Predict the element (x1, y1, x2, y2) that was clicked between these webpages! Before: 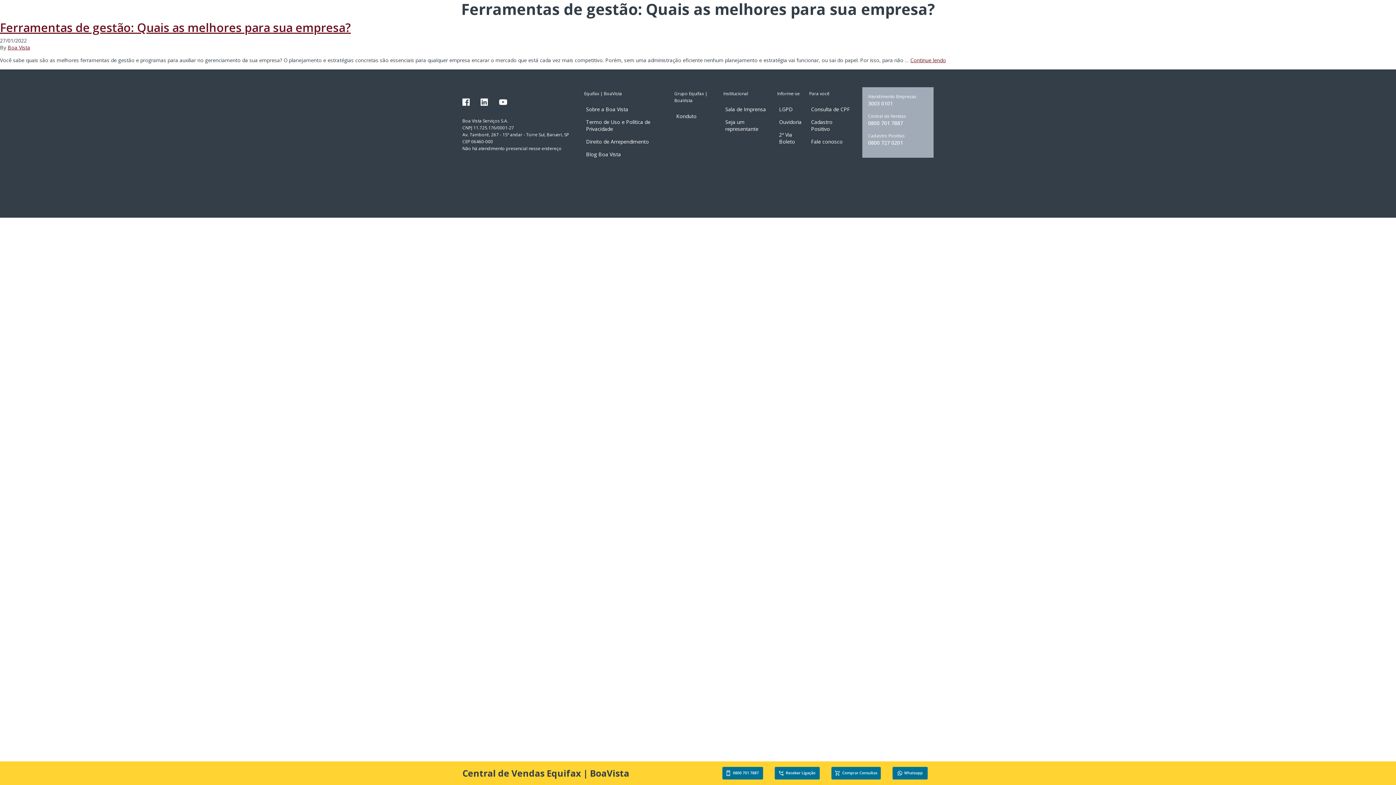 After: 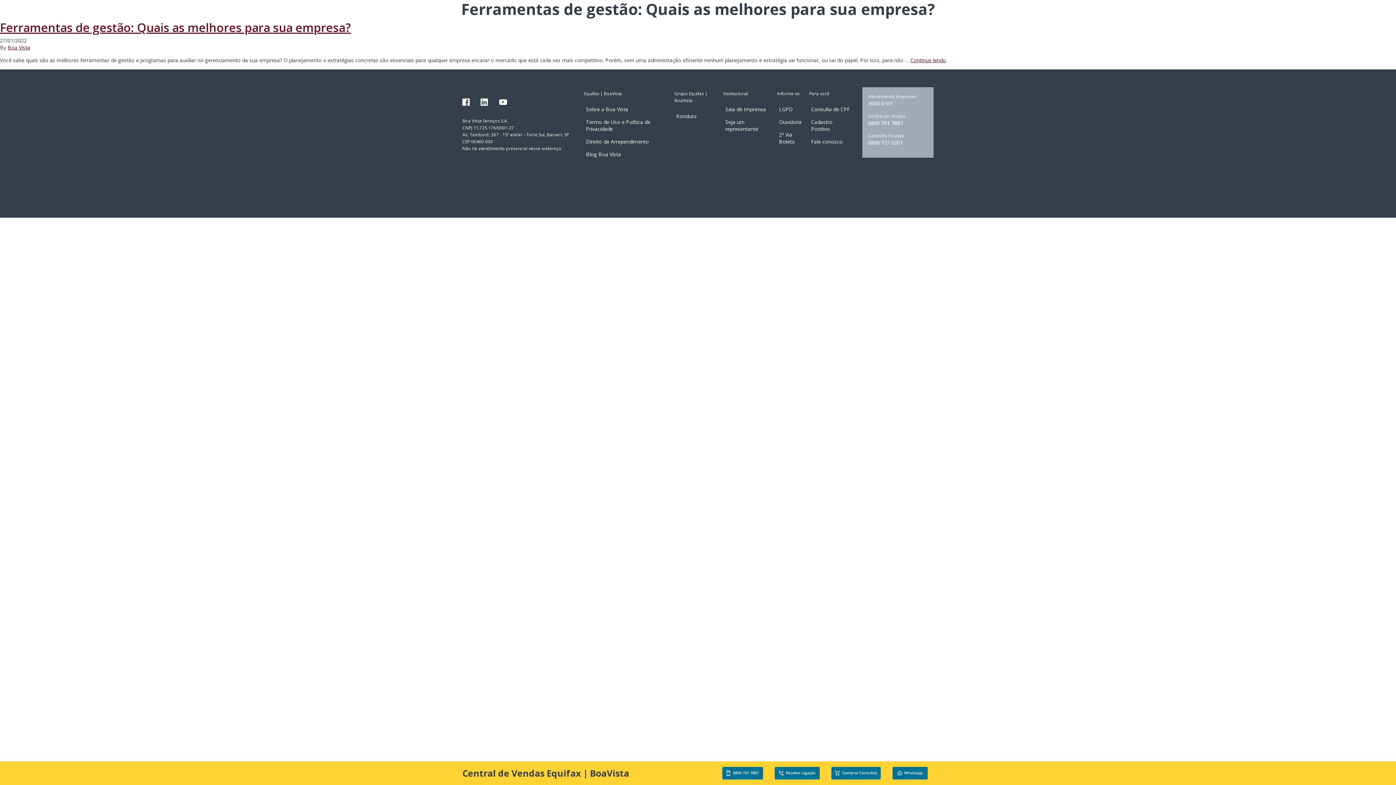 Action: bbox: (868, 139, 903, 146) label: 0800 727 0201